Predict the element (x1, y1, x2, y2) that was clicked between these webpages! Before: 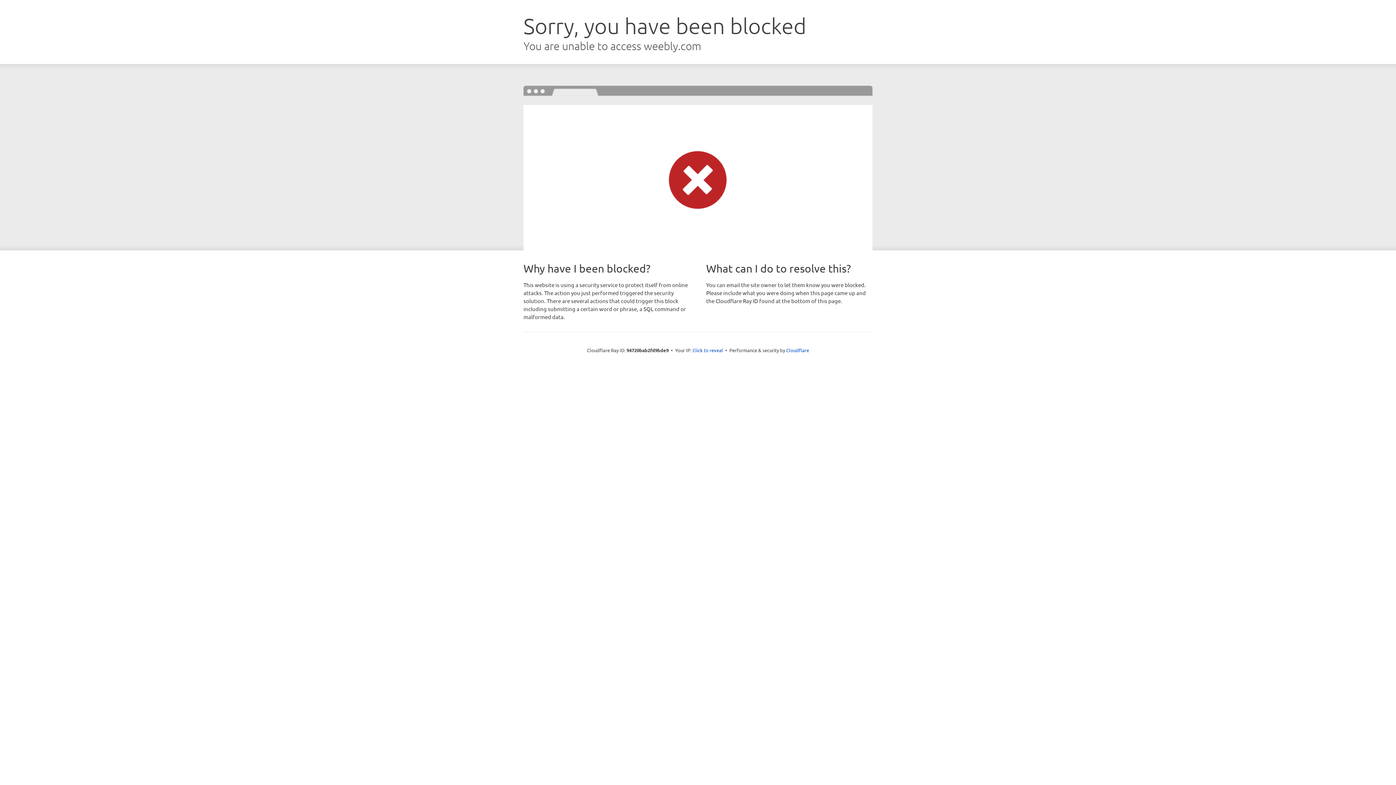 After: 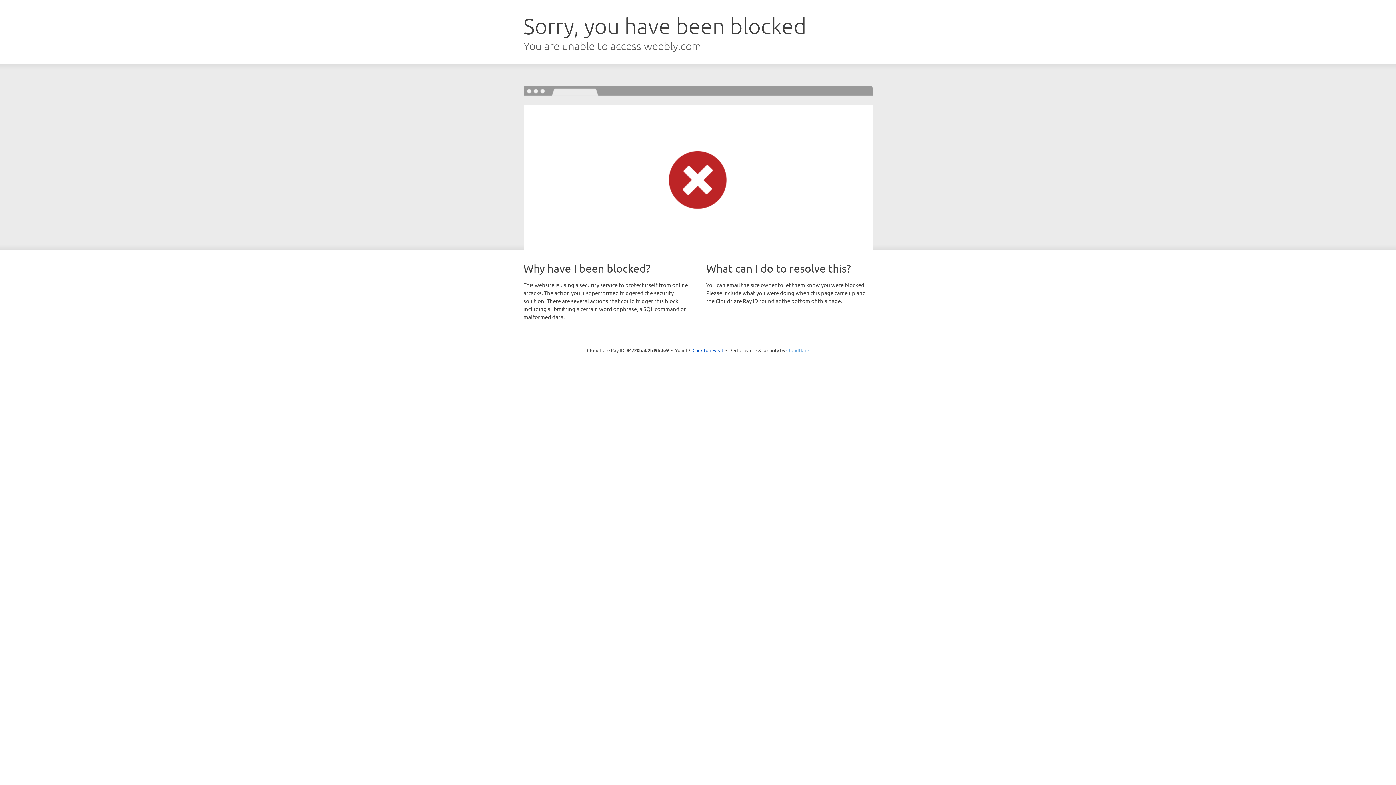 Action: label: Cloudflare bbox: (786, 347, 809, 353)